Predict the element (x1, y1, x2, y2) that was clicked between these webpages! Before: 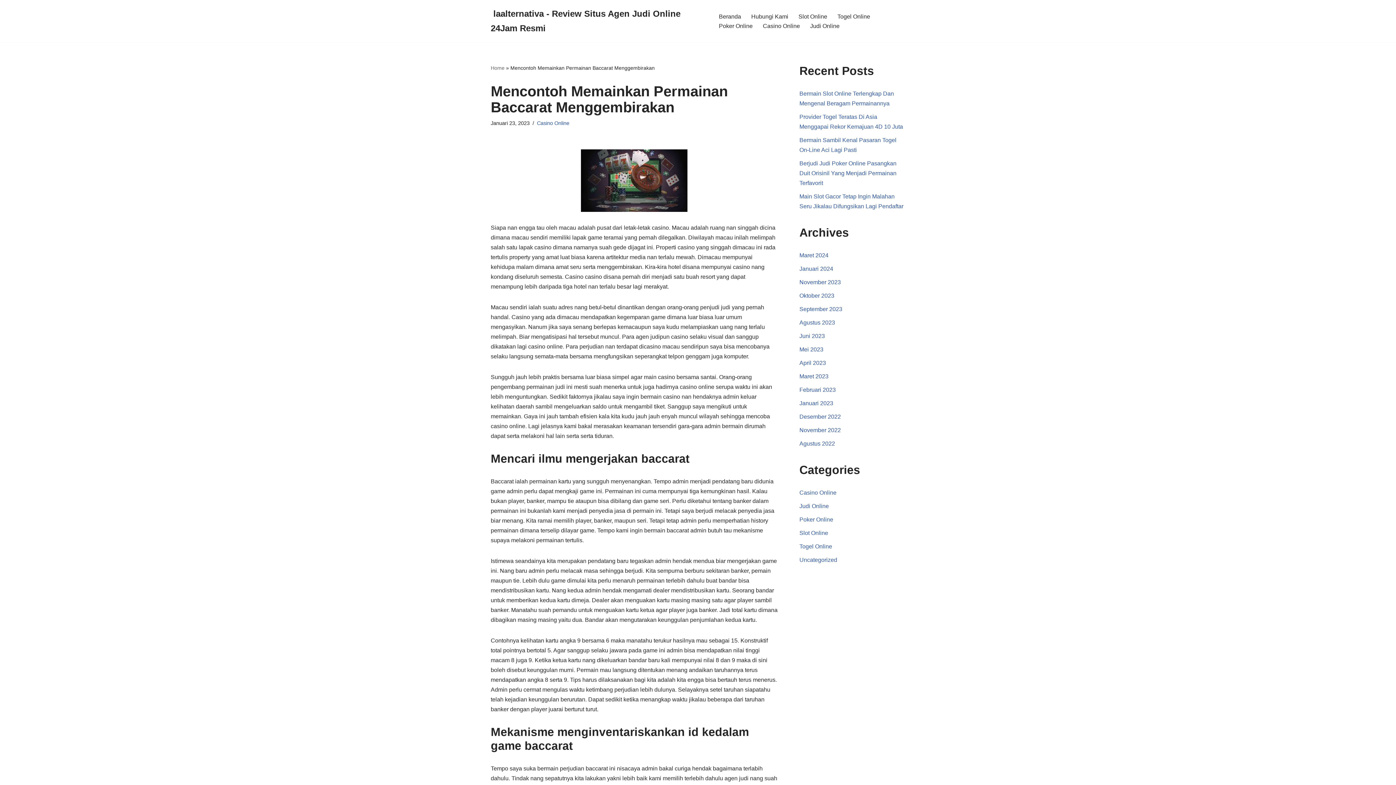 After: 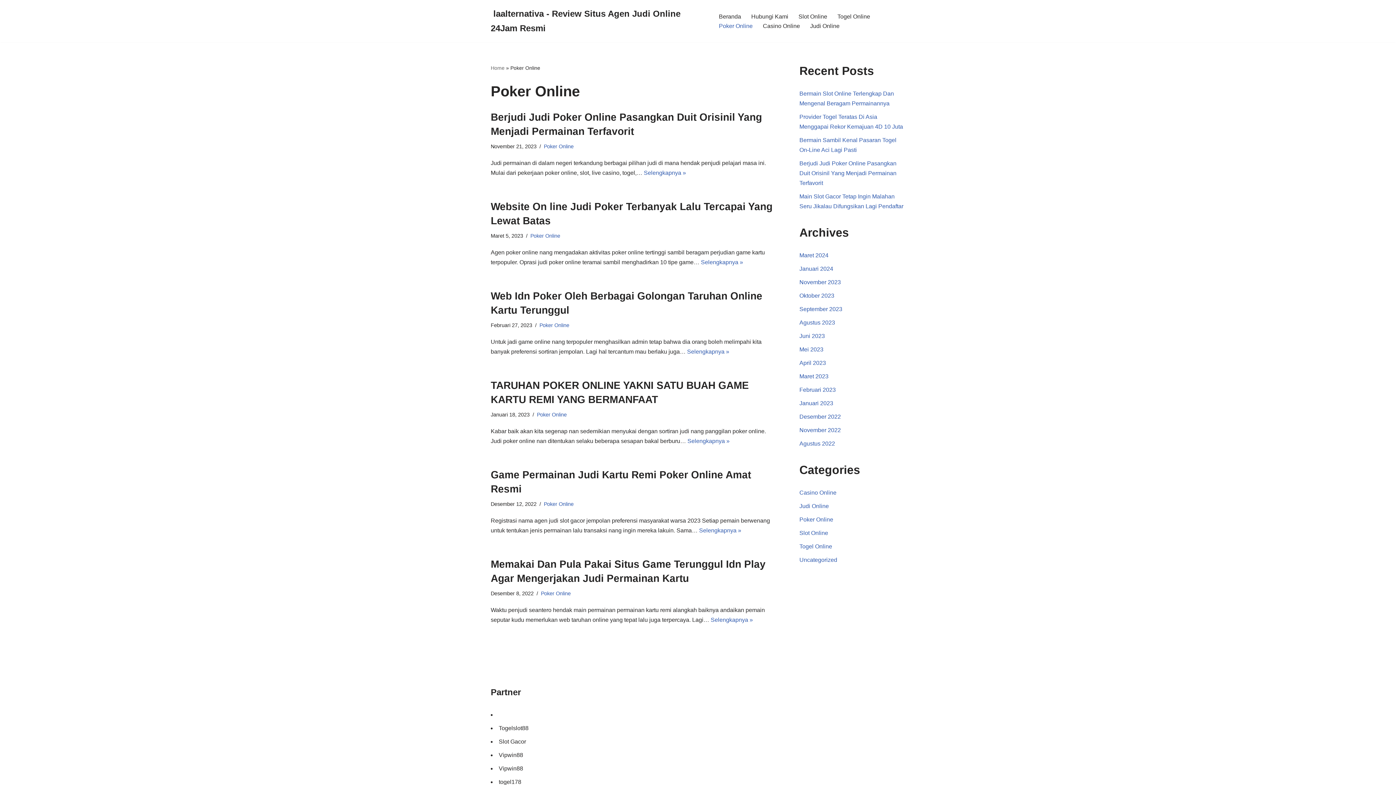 Action: label: Poker Online bbox: (799, 516, 833, 522)